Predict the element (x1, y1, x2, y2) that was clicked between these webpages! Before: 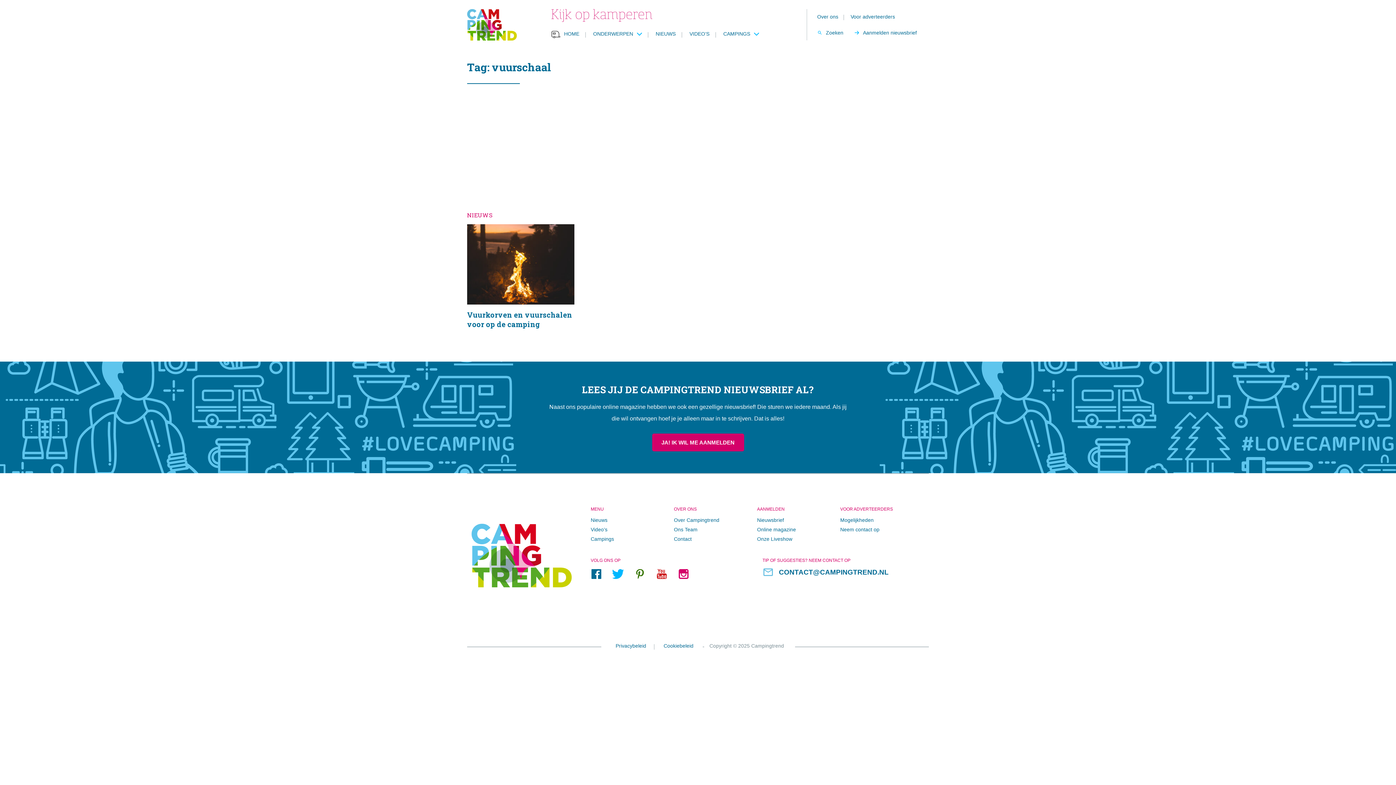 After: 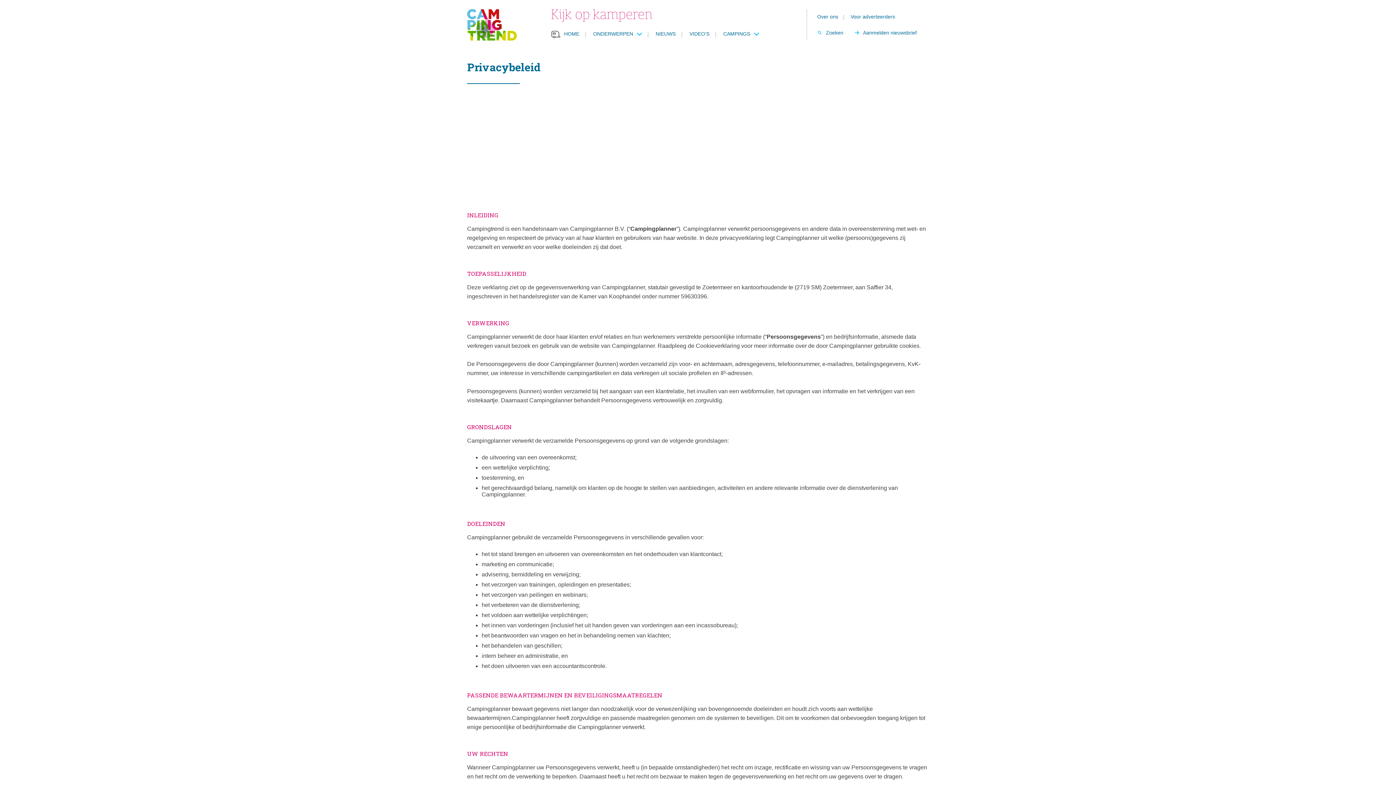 Action: bbox: (612, 639, 650, 652) label: Privacybeleid